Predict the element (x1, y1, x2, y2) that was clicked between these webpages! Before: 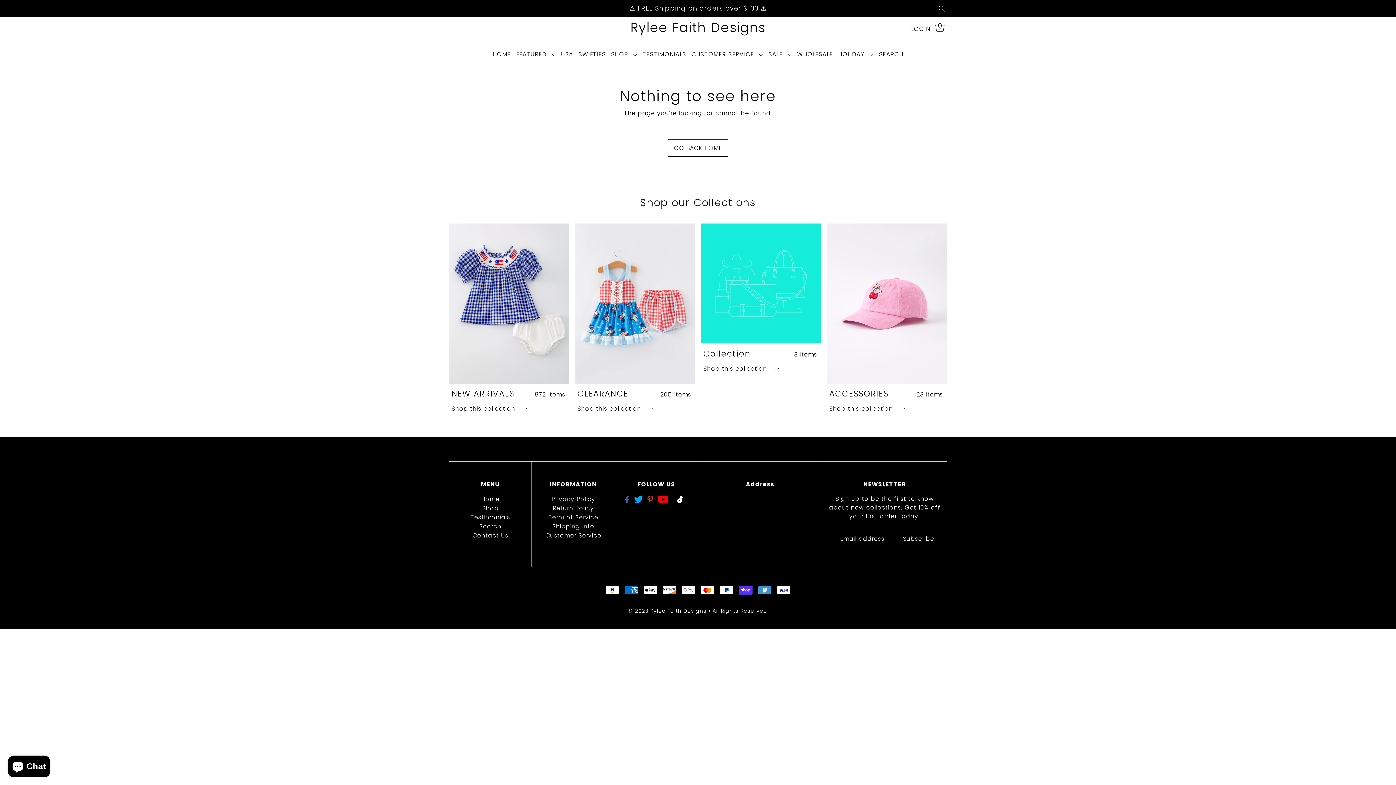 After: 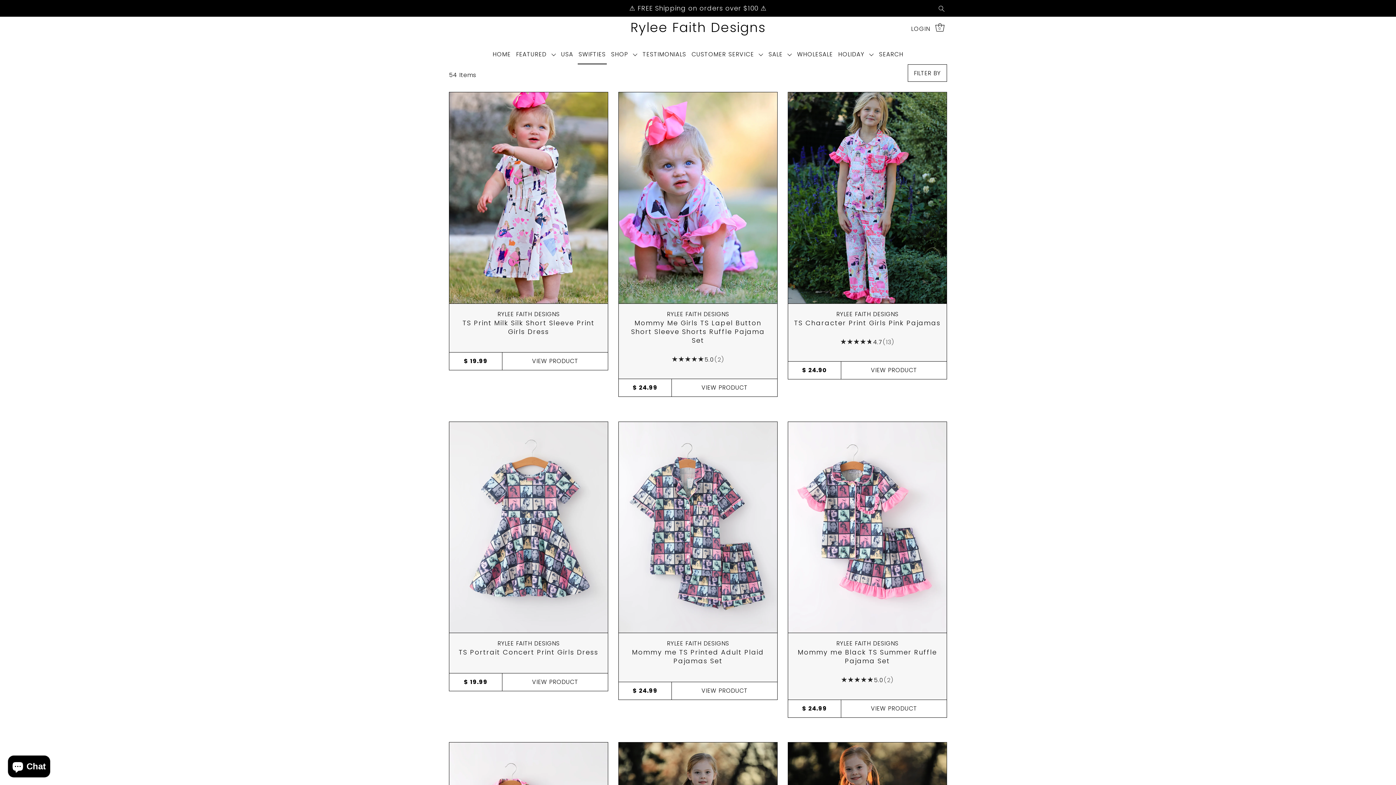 Action: bbox: (576, 44, 608, 64) label: SWIFTIES